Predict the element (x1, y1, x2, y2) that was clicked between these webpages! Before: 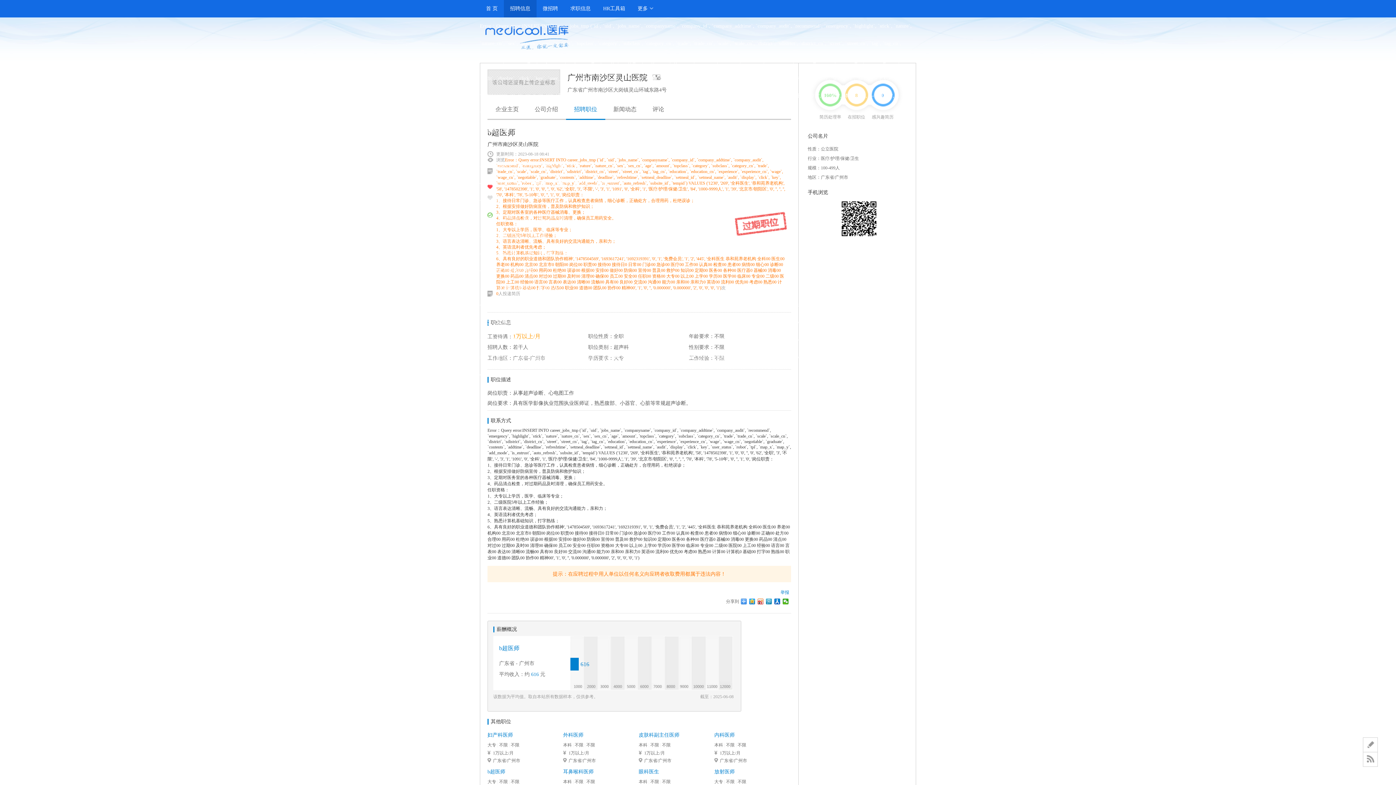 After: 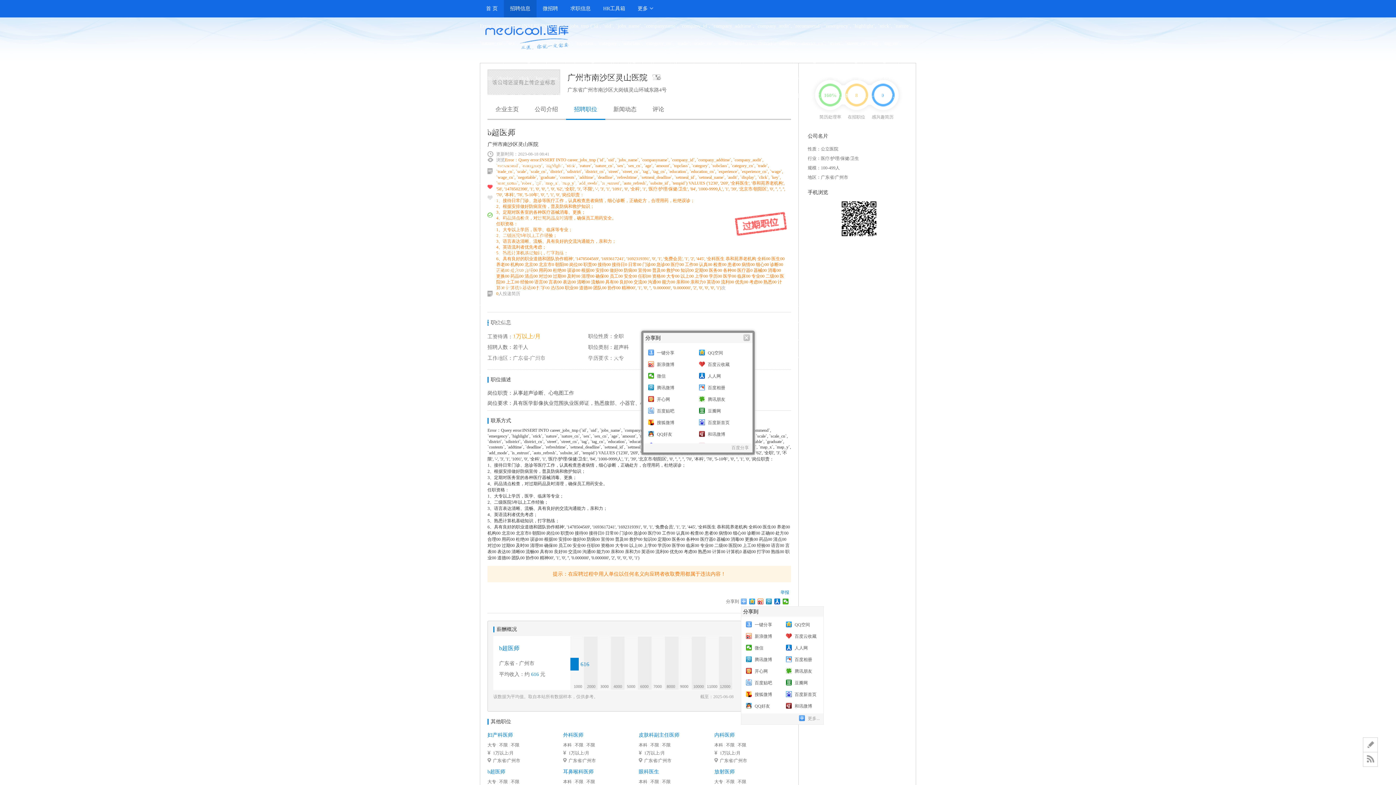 Action: bbox: (741, 598, 747, 604)